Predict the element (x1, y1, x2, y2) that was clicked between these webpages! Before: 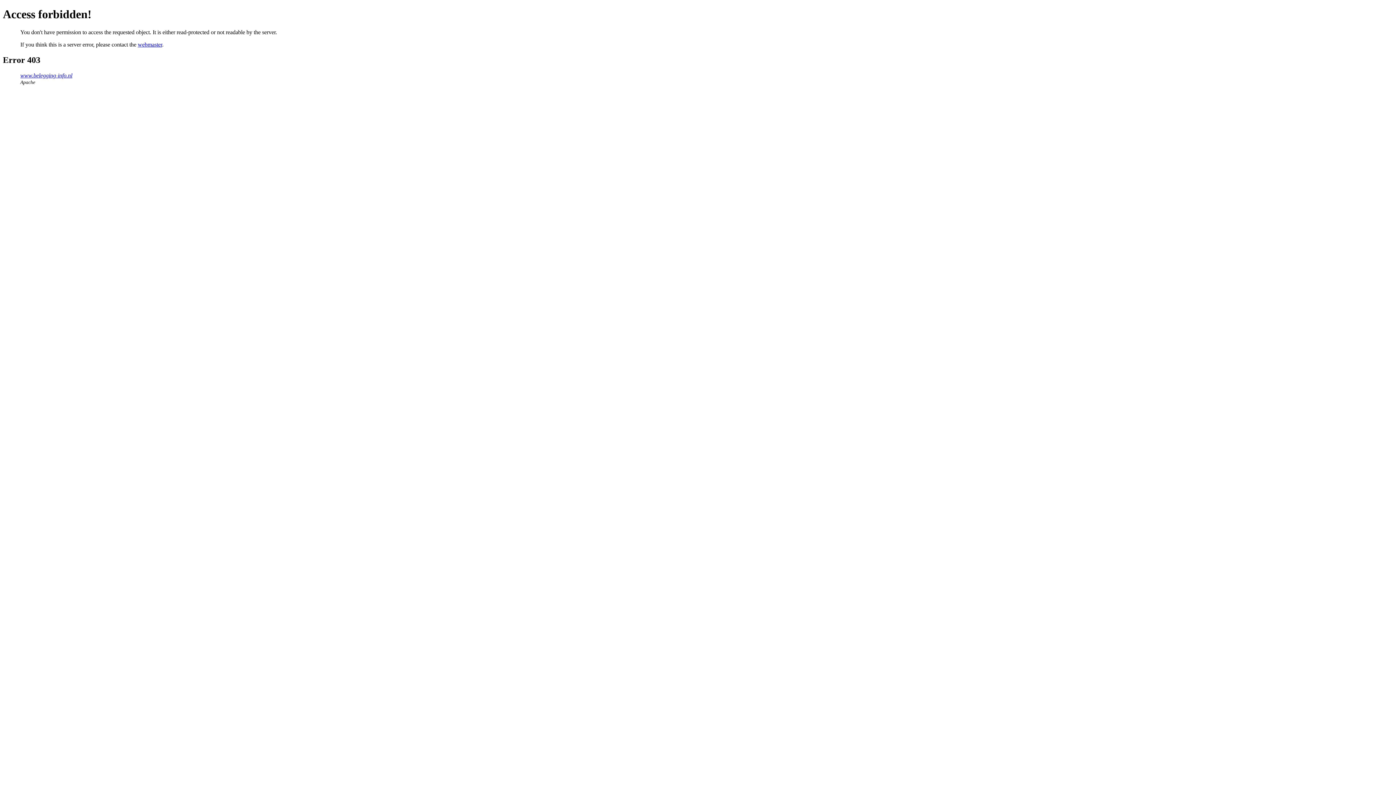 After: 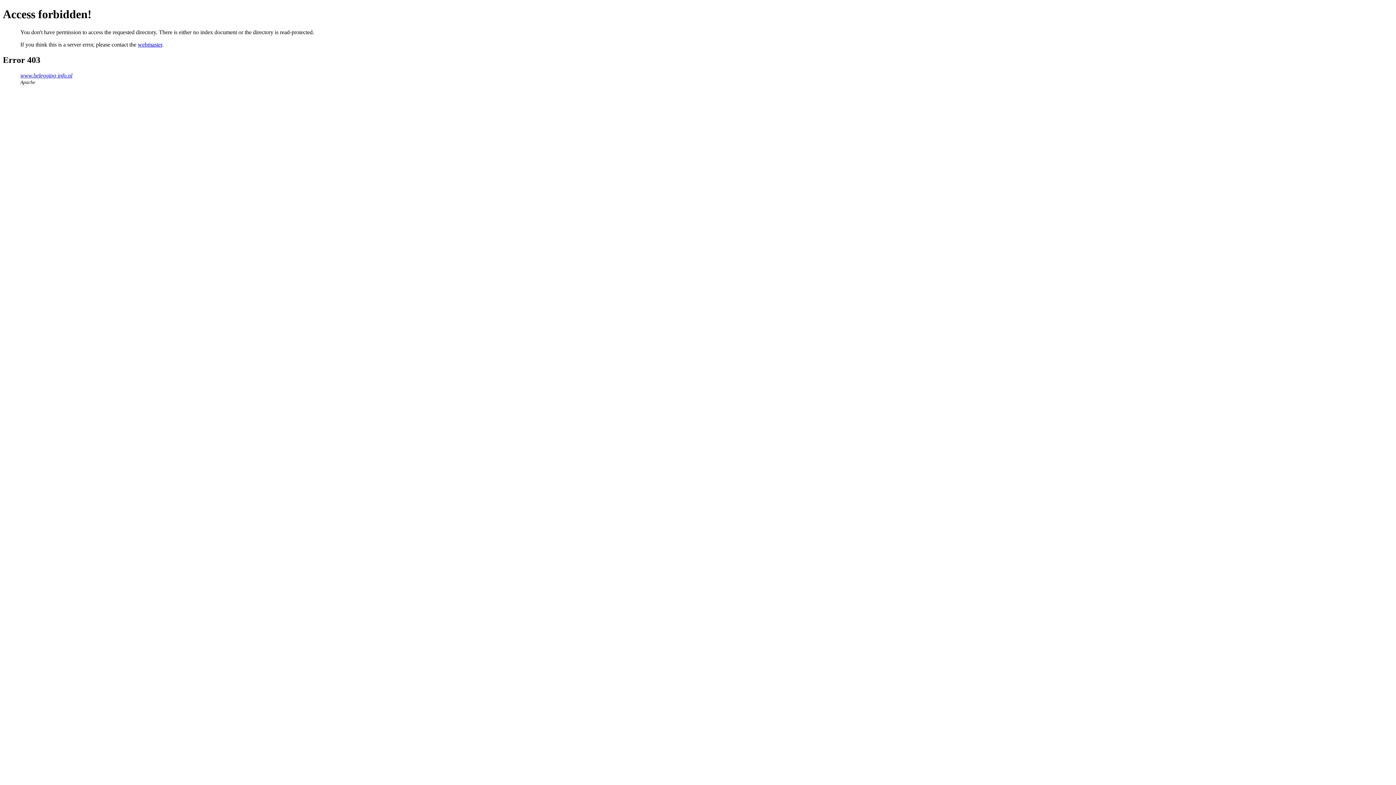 Action: bbox: (20, 72, 72, 78) label: www.belegging-info.nl